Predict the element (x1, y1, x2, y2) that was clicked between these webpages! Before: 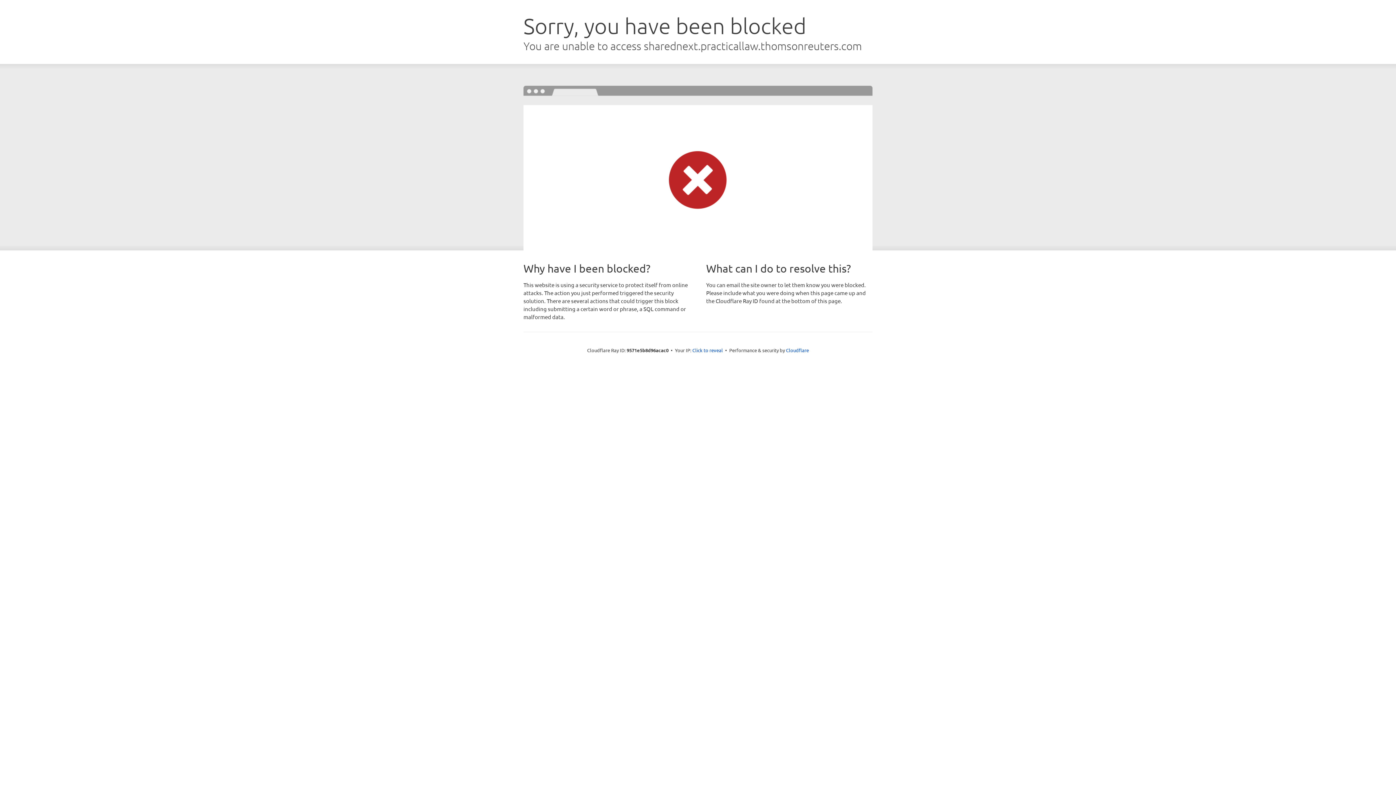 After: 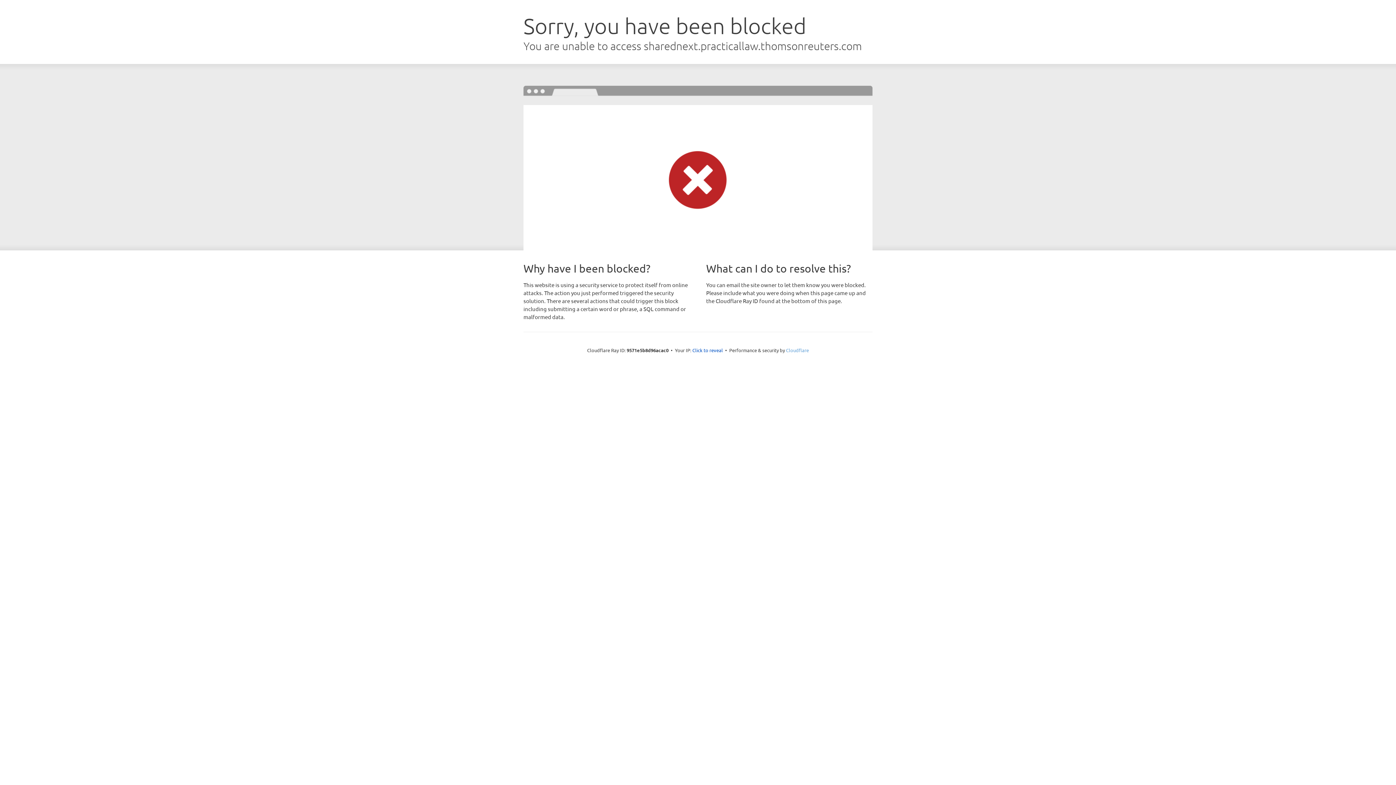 Action: bbox: (786, 347, 809, 353) label: Cloudflare